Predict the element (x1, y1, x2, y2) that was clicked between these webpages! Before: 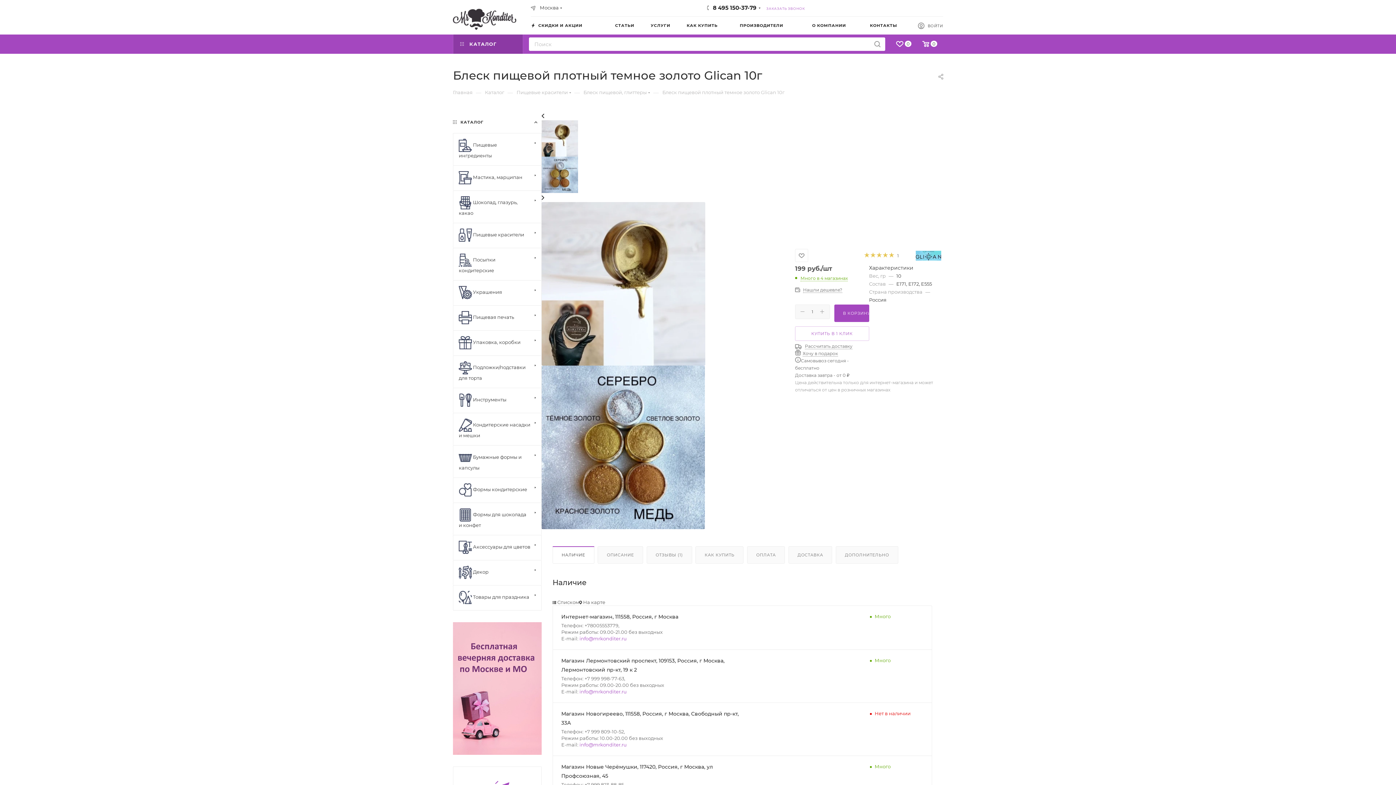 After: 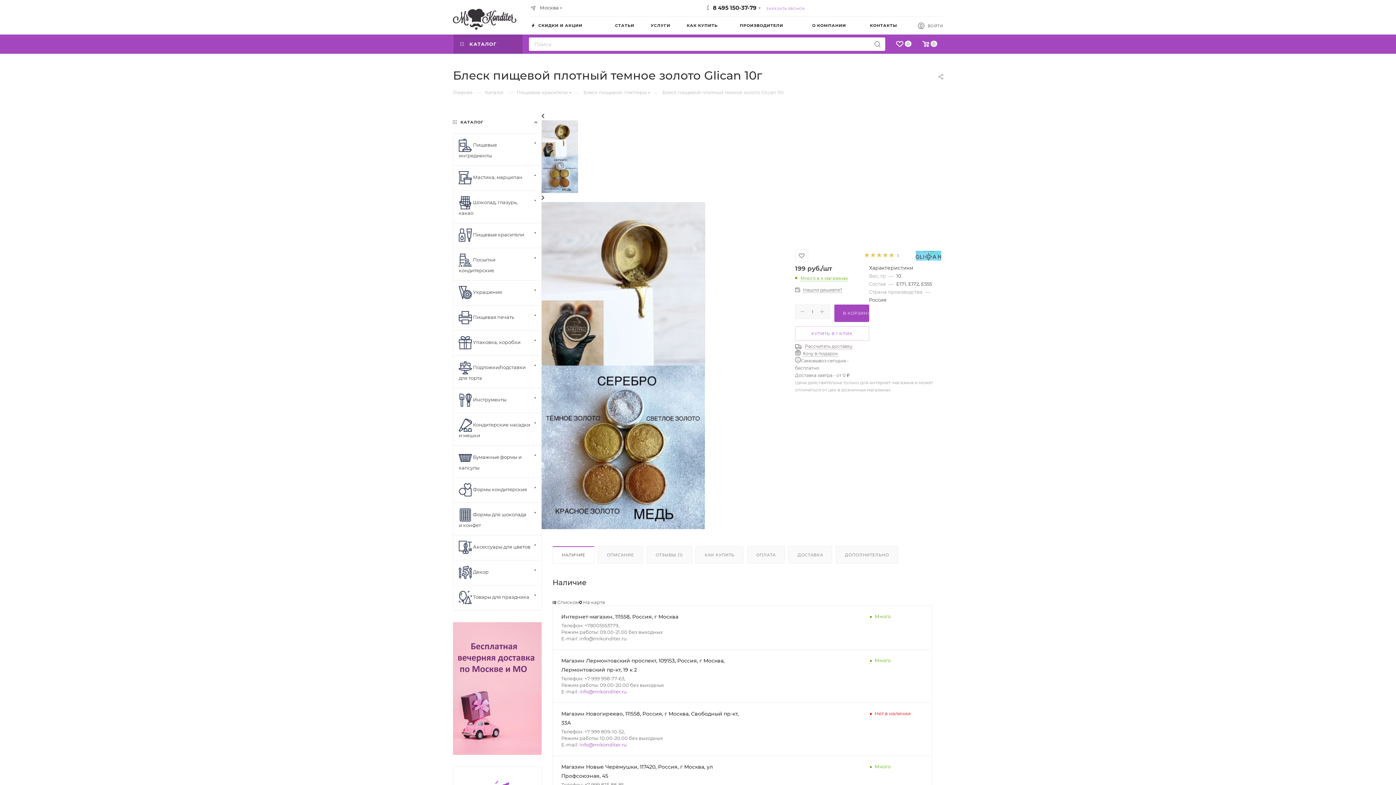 Action: bbox: (579, 635, 626, 641) label: info@mrkonditer.ru